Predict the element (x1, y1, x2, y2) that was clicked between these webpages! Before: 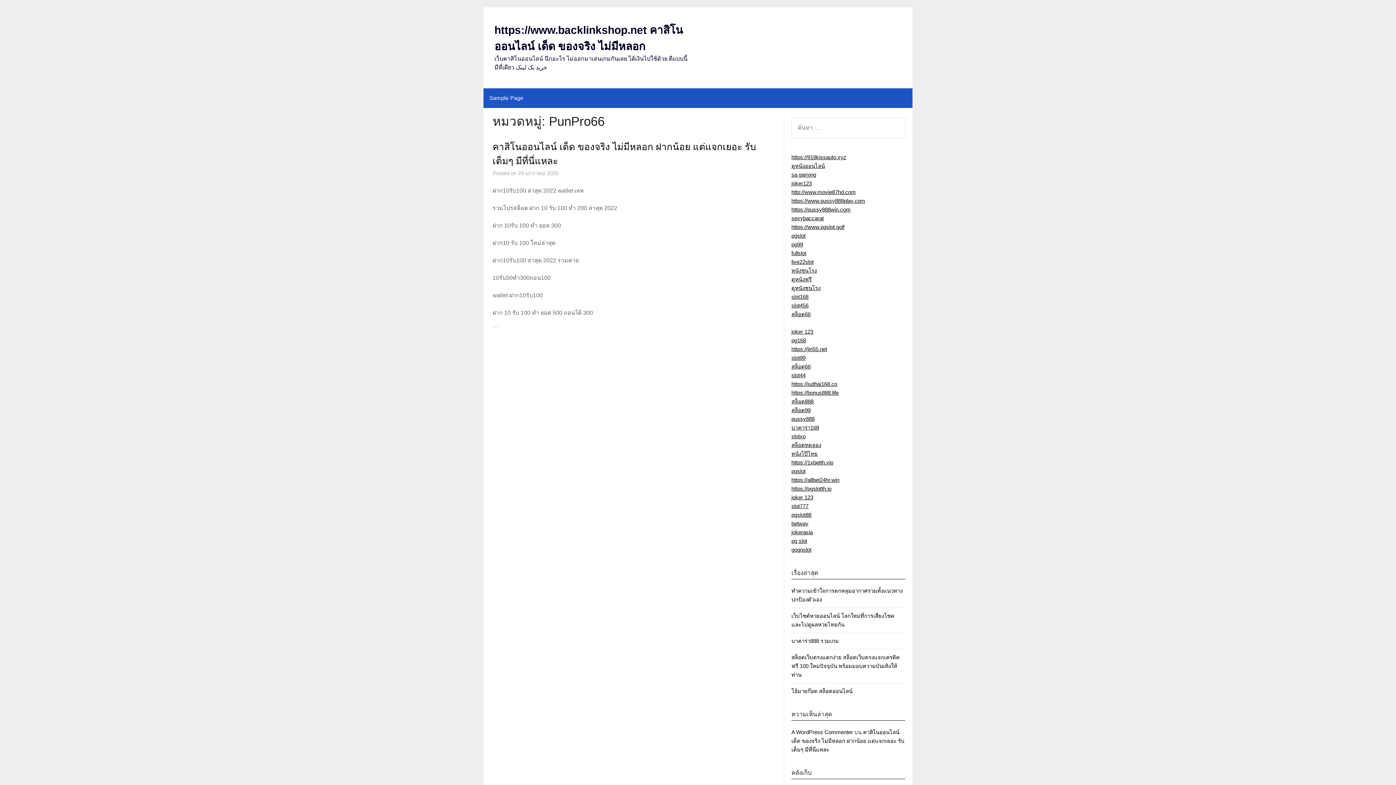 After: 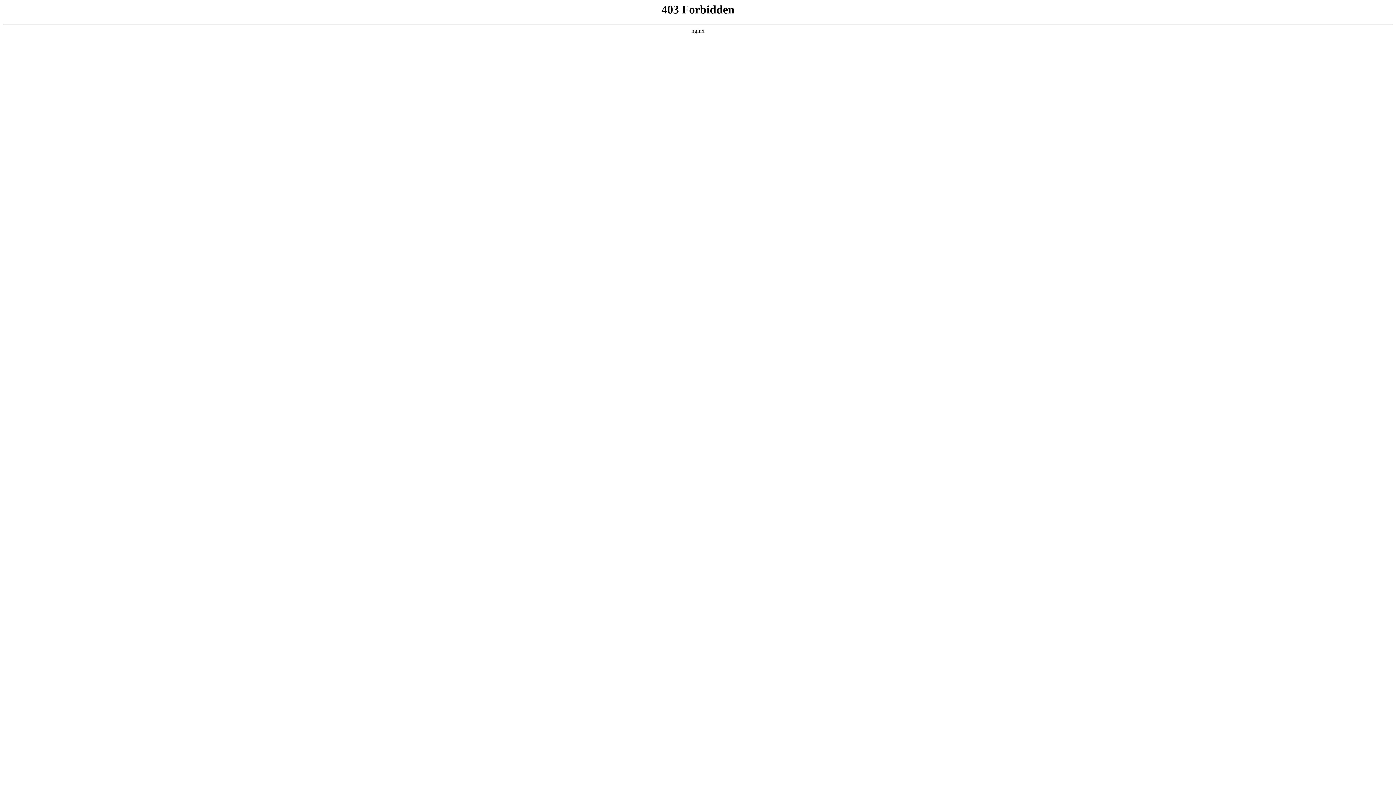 Action: bbox: (791, 729, 853, 735) label: A WordPress Commenter